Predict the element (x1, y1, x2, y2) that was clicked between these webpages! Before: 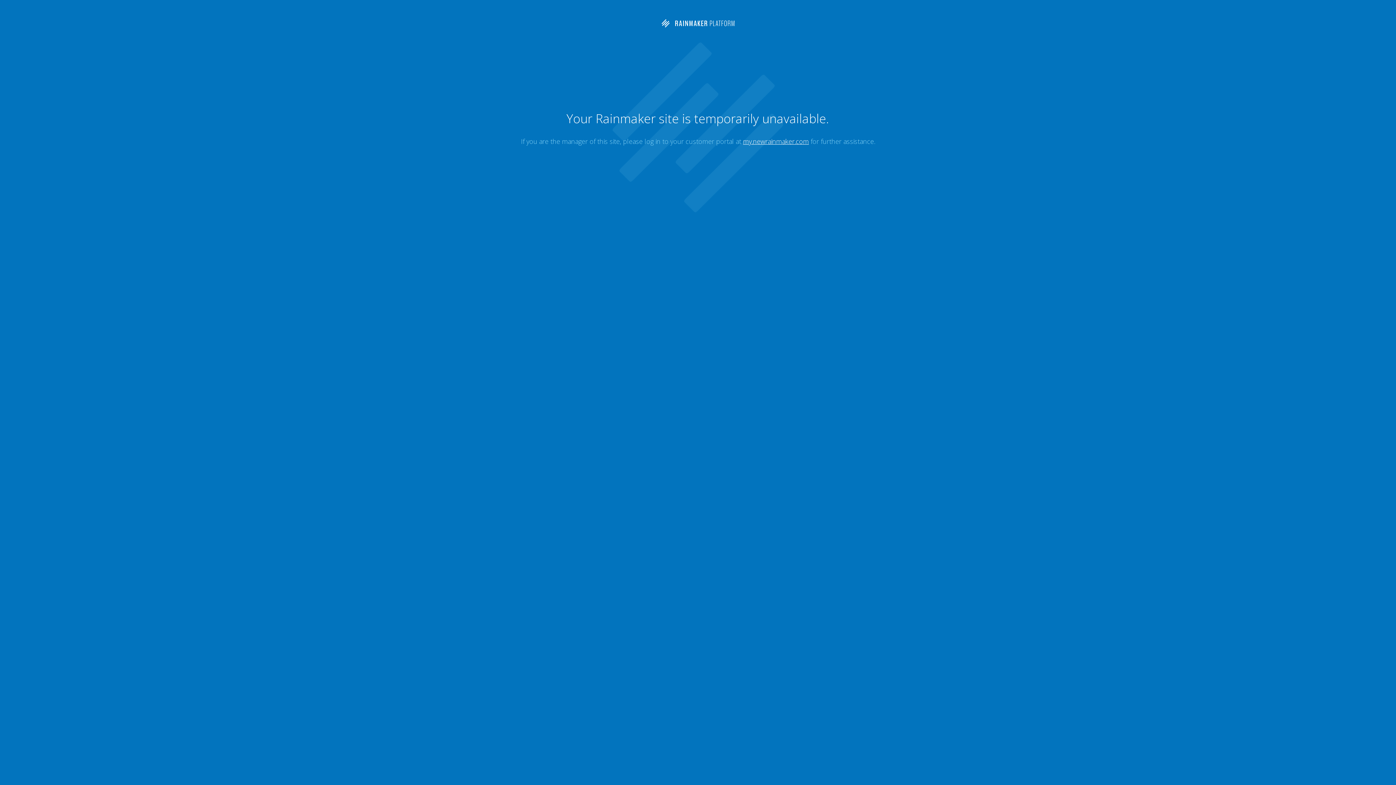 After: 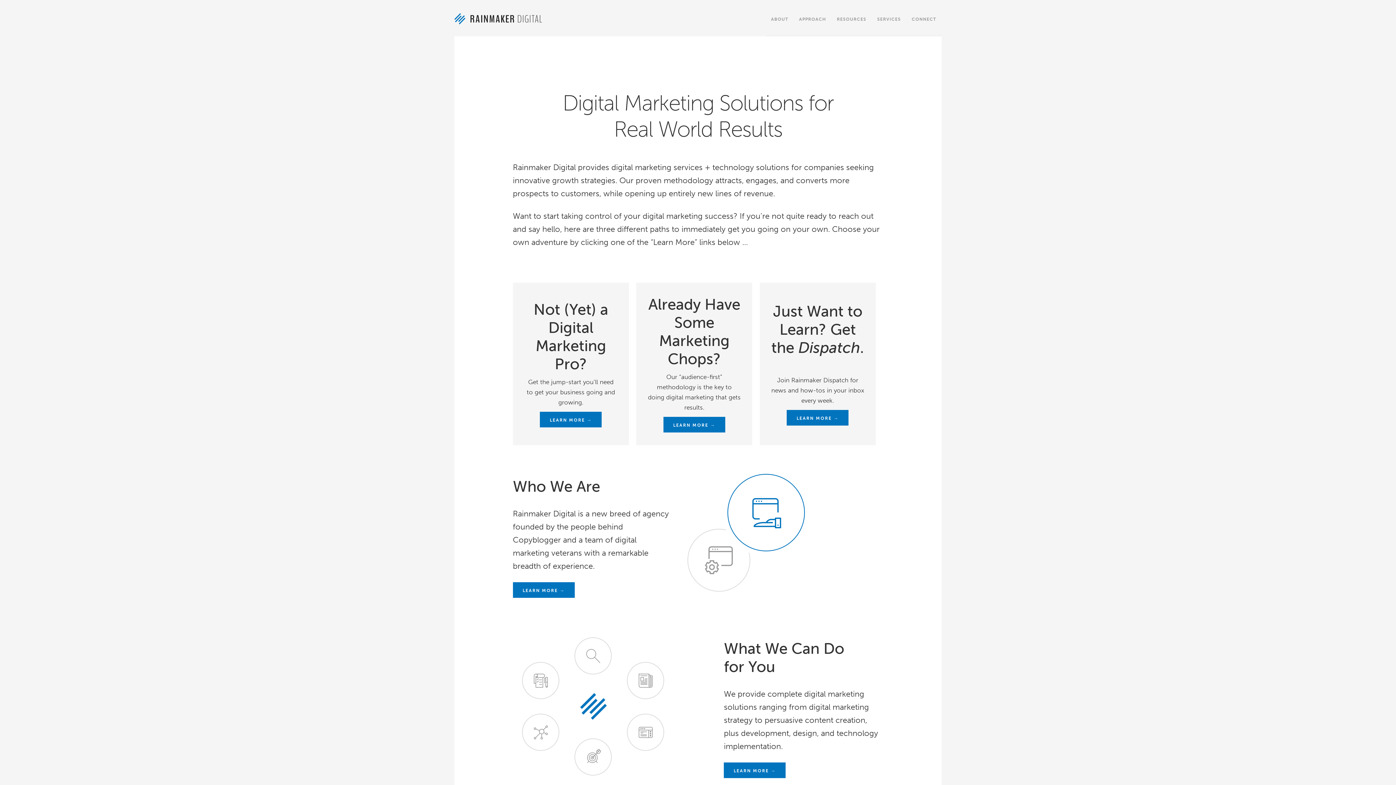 Action: bbox: (659, 22, 736, 30)